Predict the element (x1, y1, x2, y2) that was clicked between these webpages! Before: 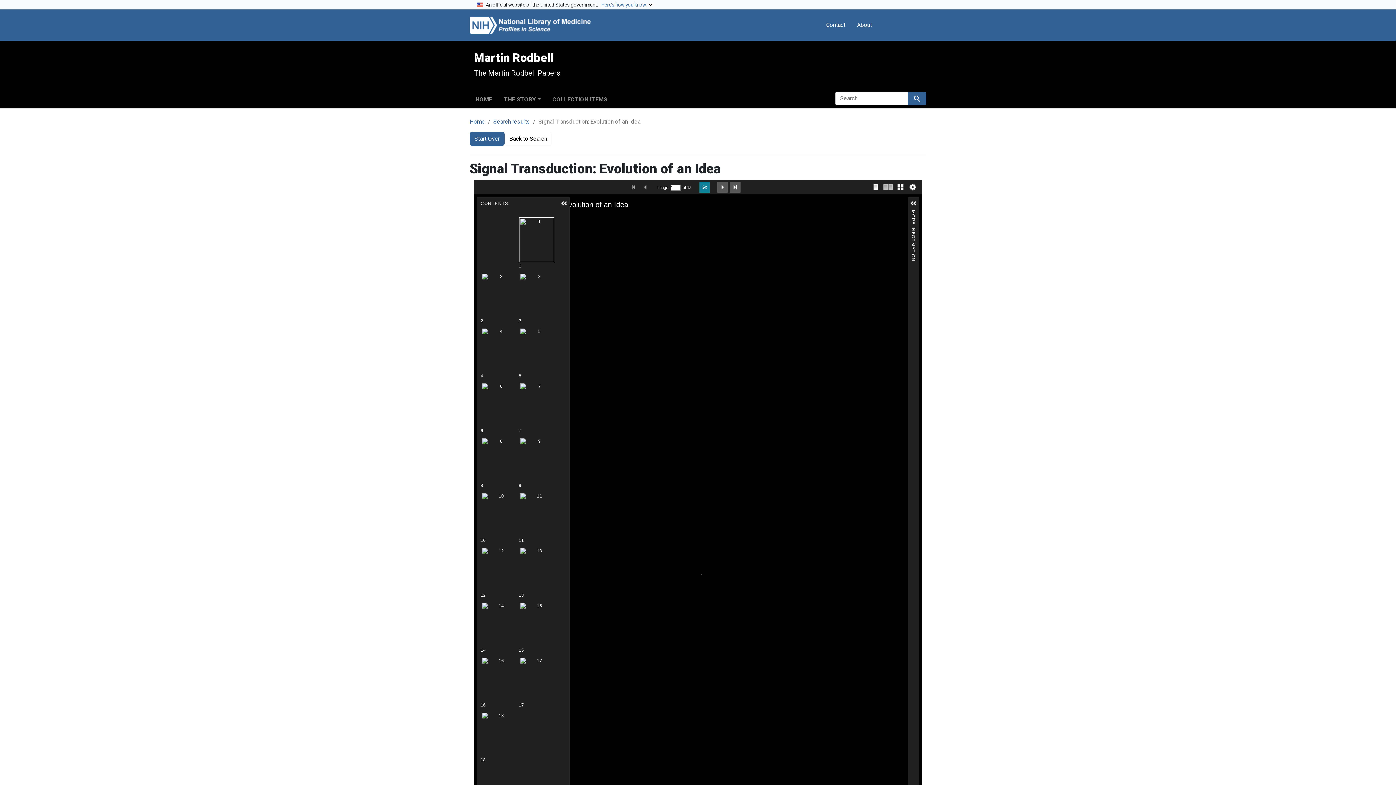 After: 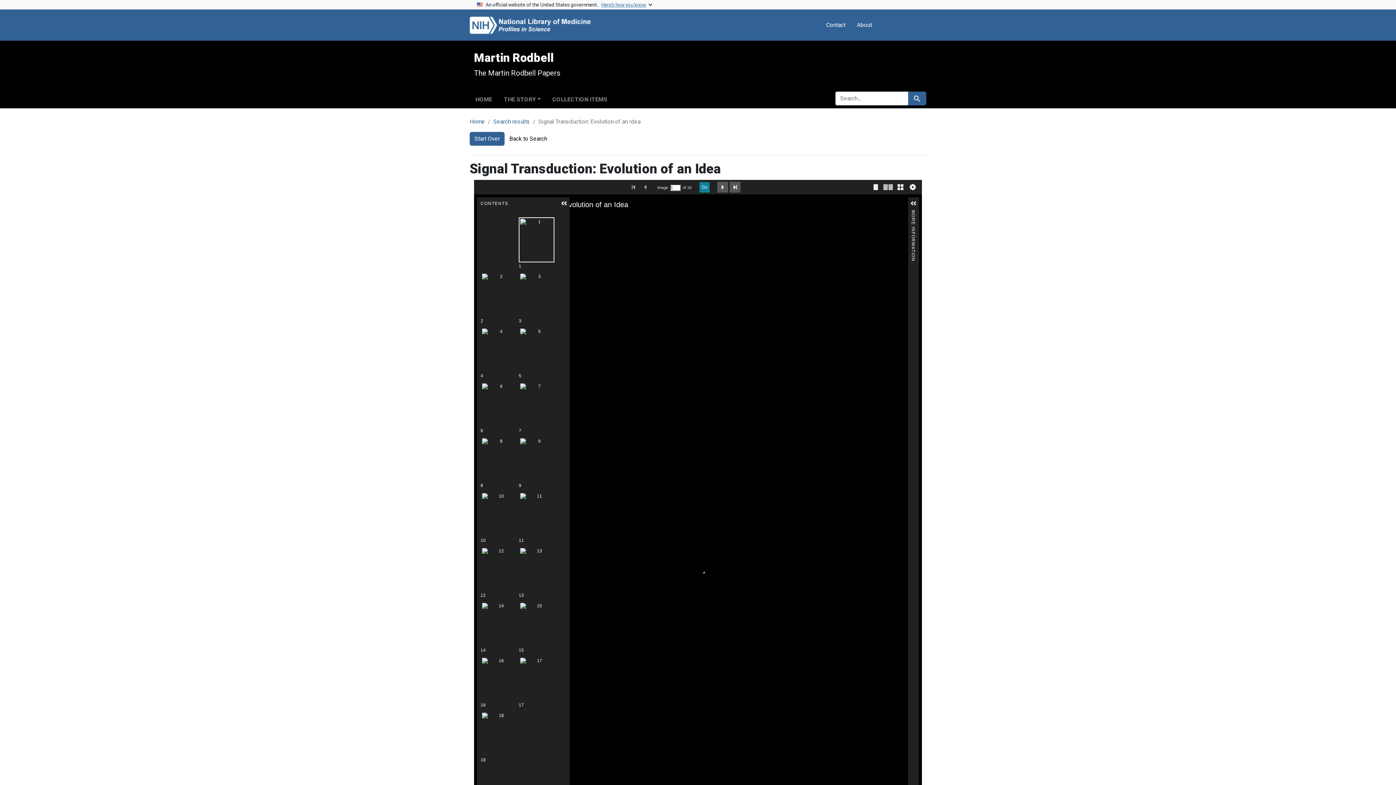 Action: label: Search results bbox: (493, 118, 530, 125)